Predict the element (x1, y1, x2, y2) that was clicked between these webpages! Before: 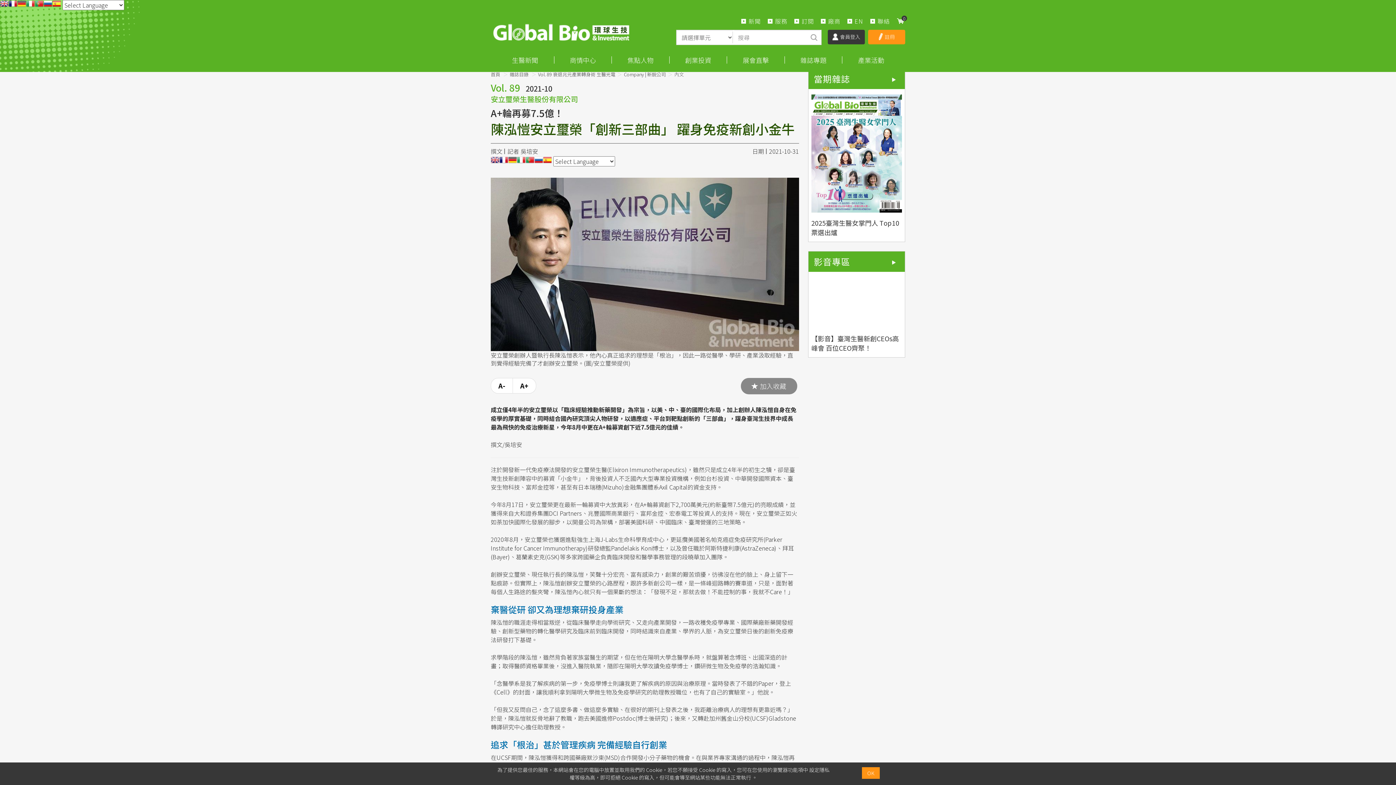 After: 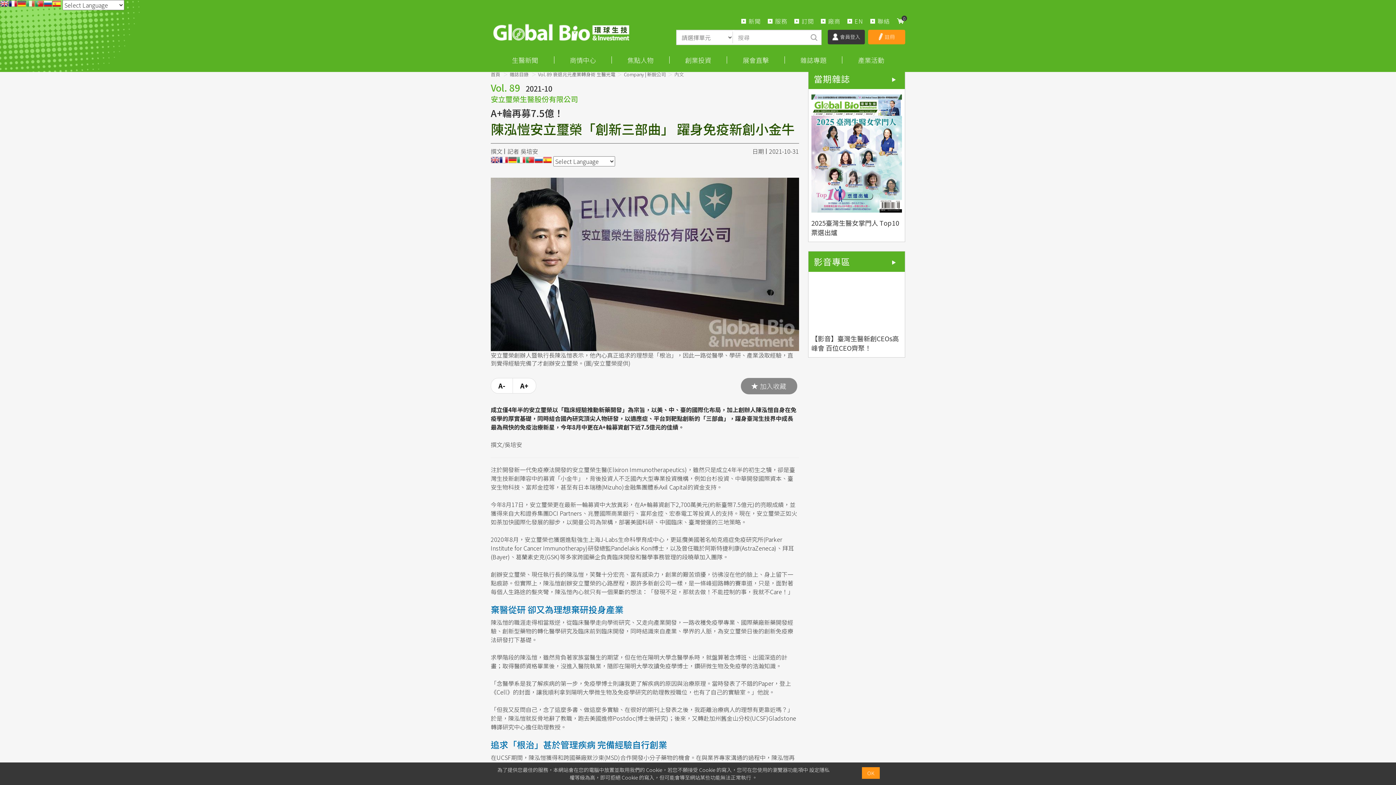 Action: bbox: (26, 0, 34, 12)